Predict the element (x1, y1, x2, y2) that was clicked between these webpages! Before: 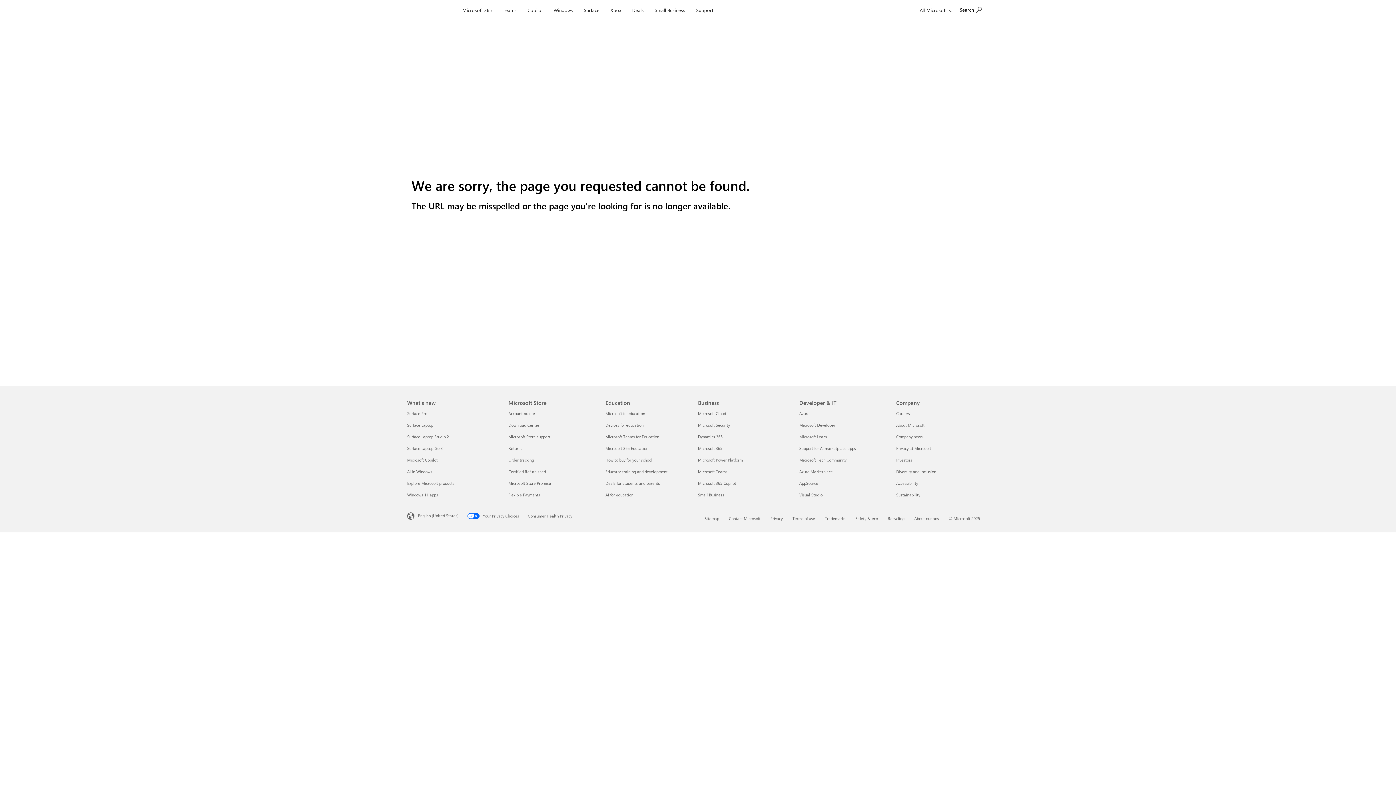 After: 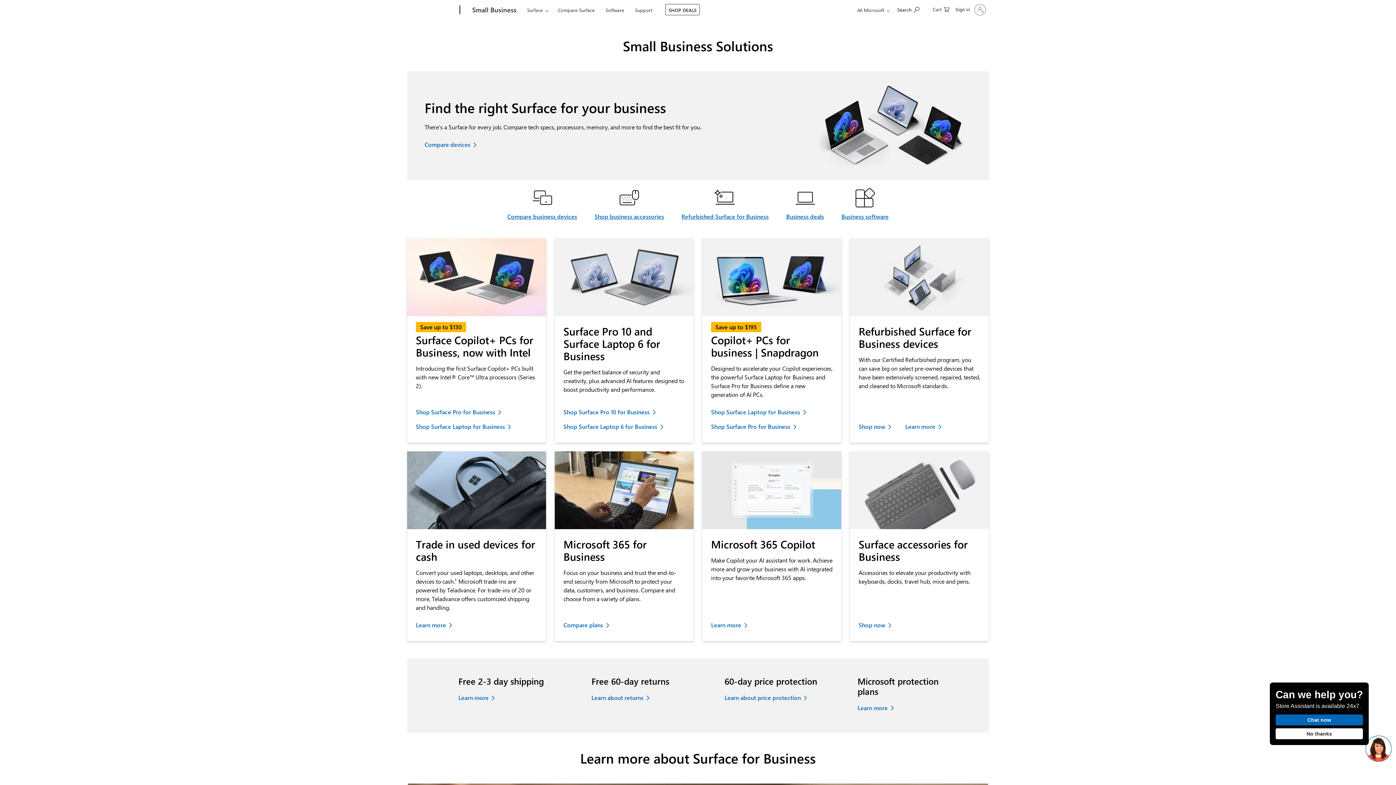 Action: label: Small Business Business bbox: (698, 492, 724, 497)